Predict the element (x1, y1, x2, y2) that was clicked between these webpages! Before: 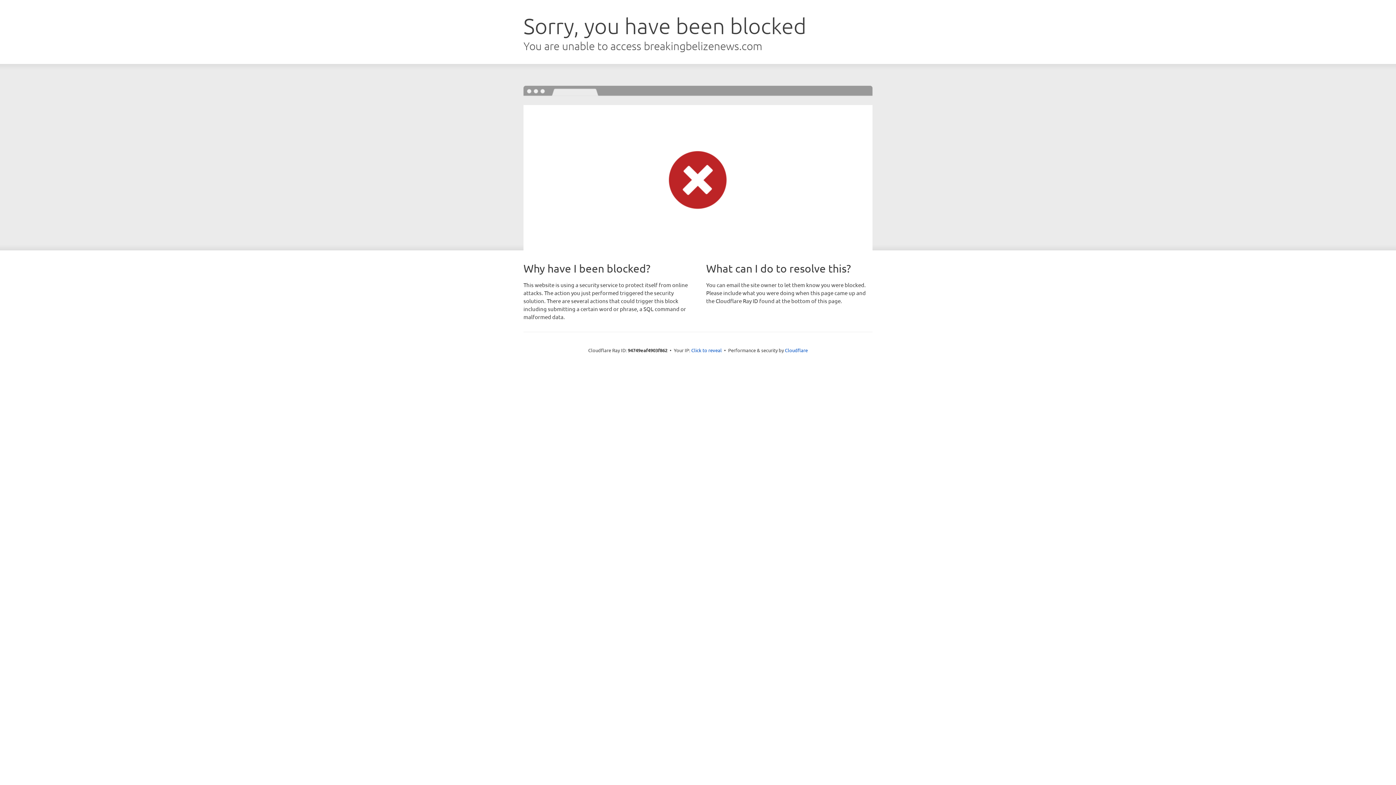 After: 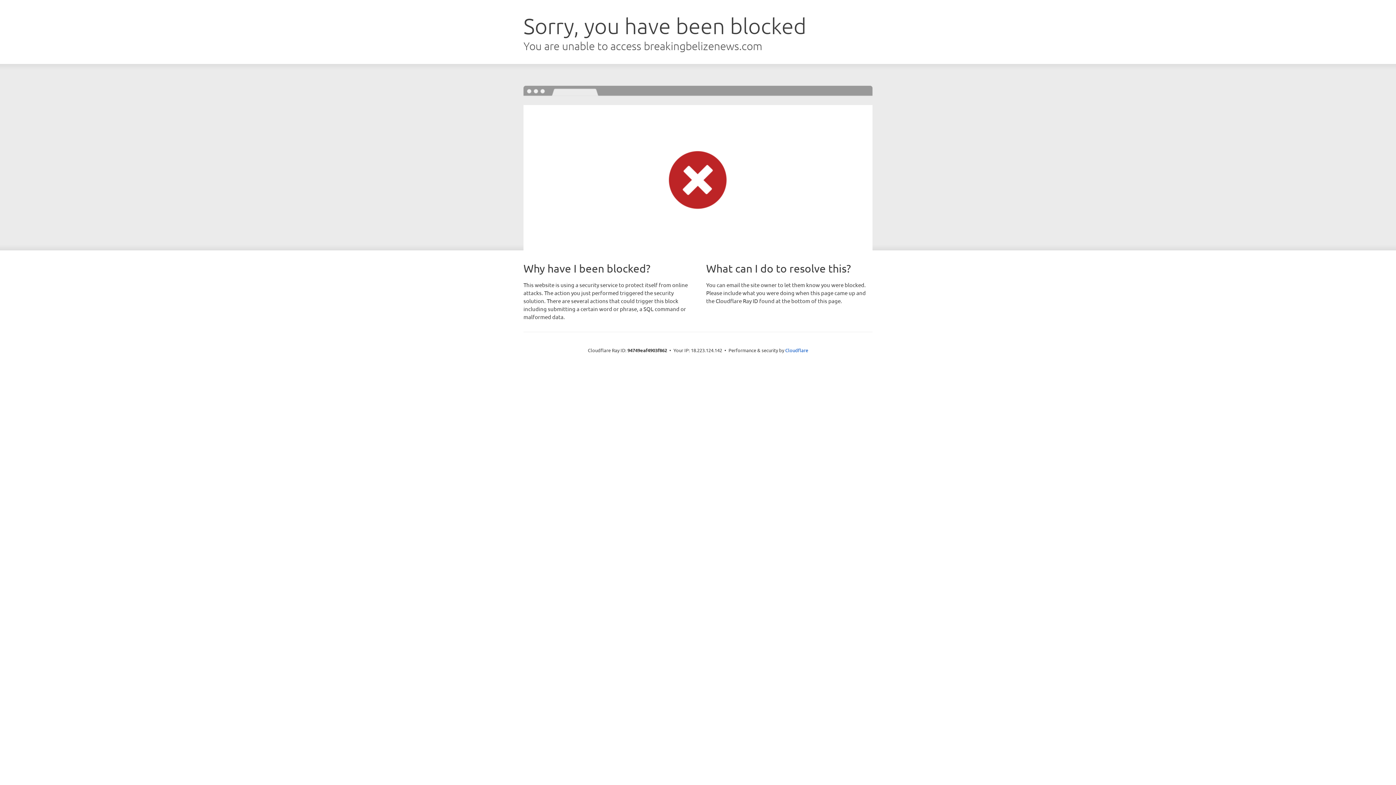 Action: label: Click to reveal bbox: (691, 346, 722, 353)